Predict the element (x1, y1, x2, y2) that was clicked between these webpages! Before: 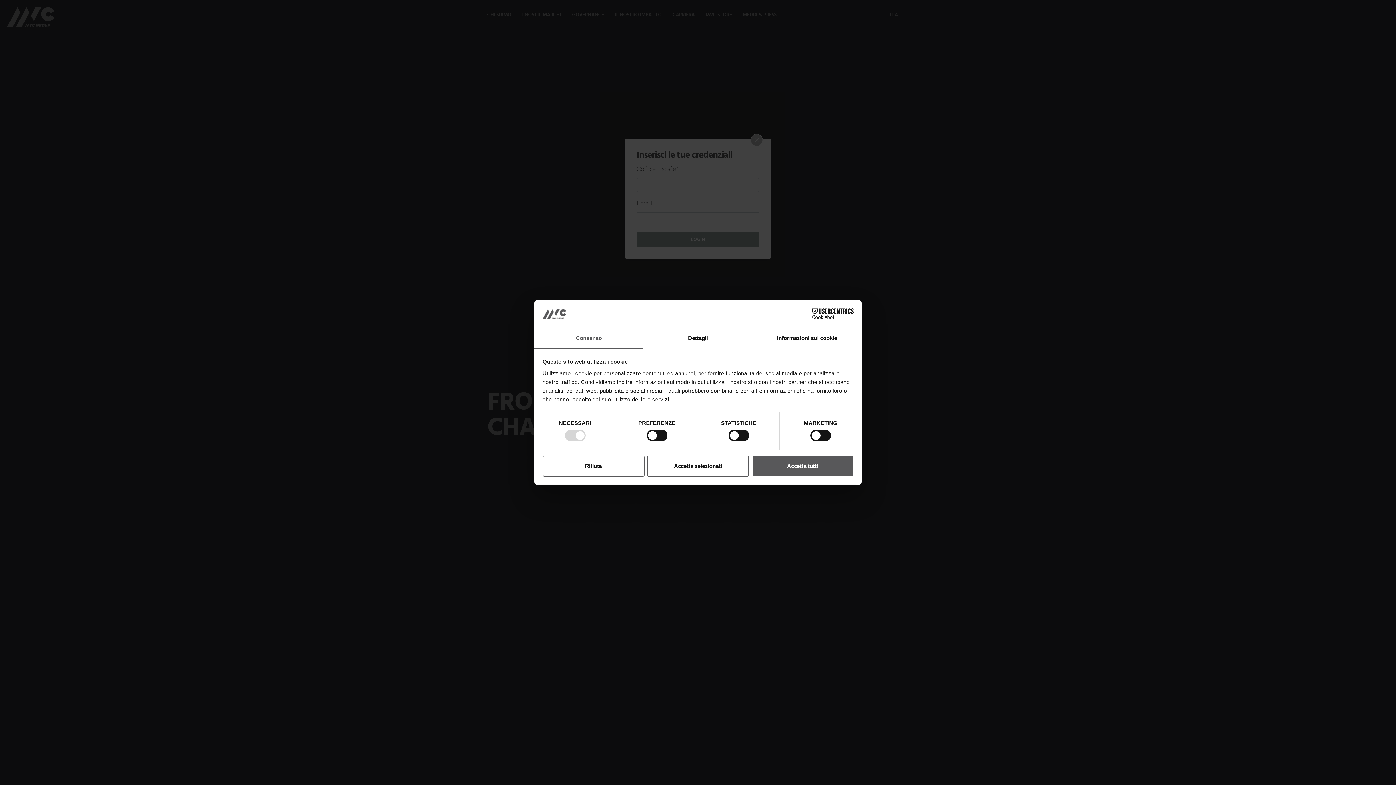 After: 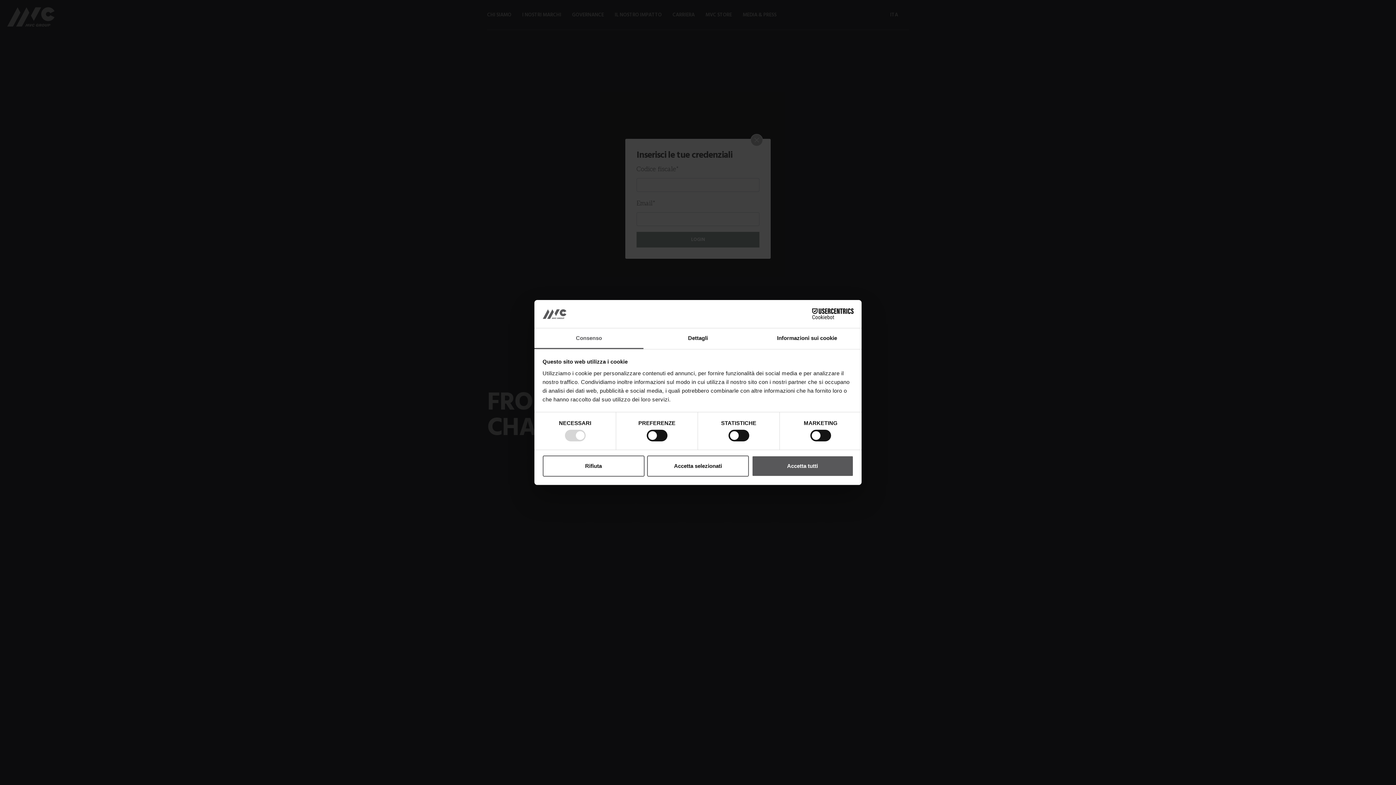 Action: label: Cookiebot - opens in a new window bbox: (790, 308, 853, 319)